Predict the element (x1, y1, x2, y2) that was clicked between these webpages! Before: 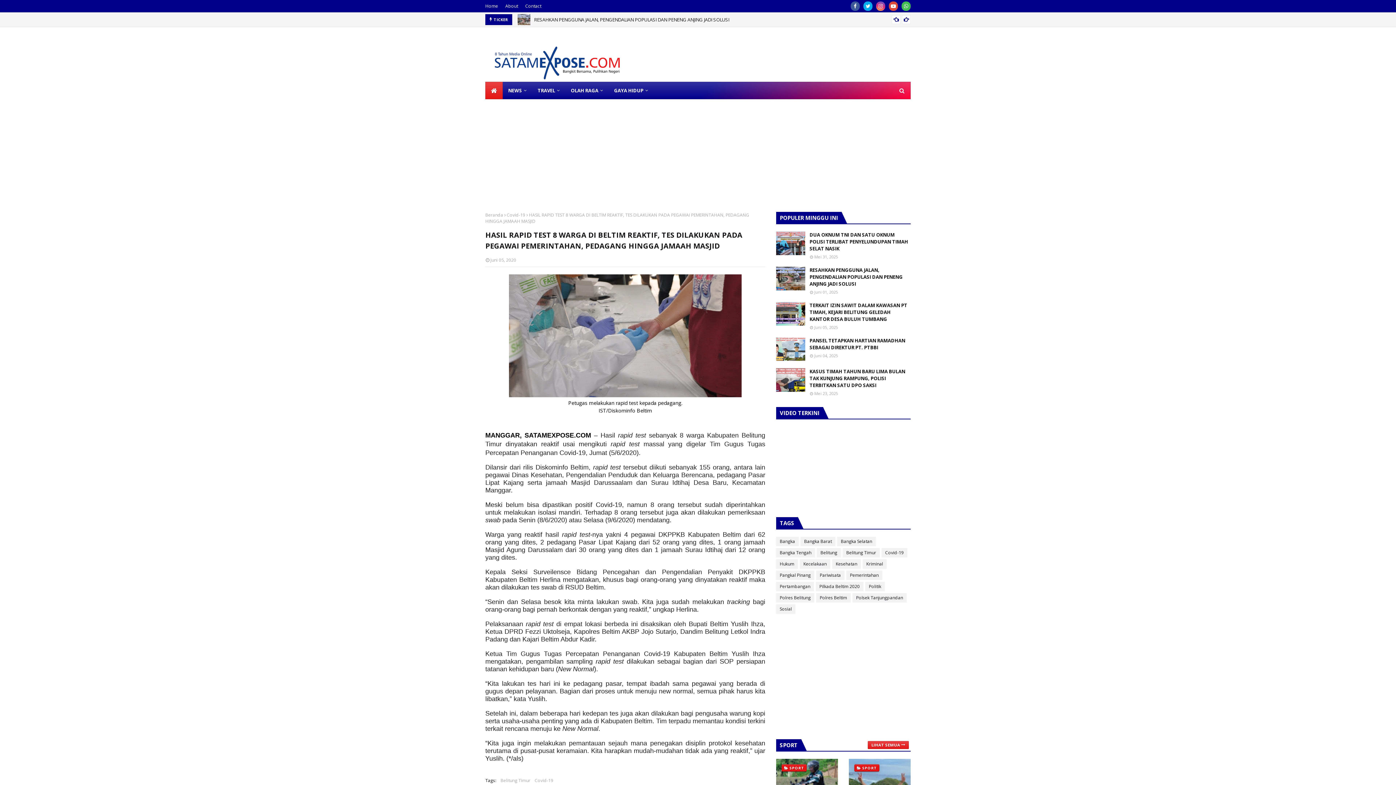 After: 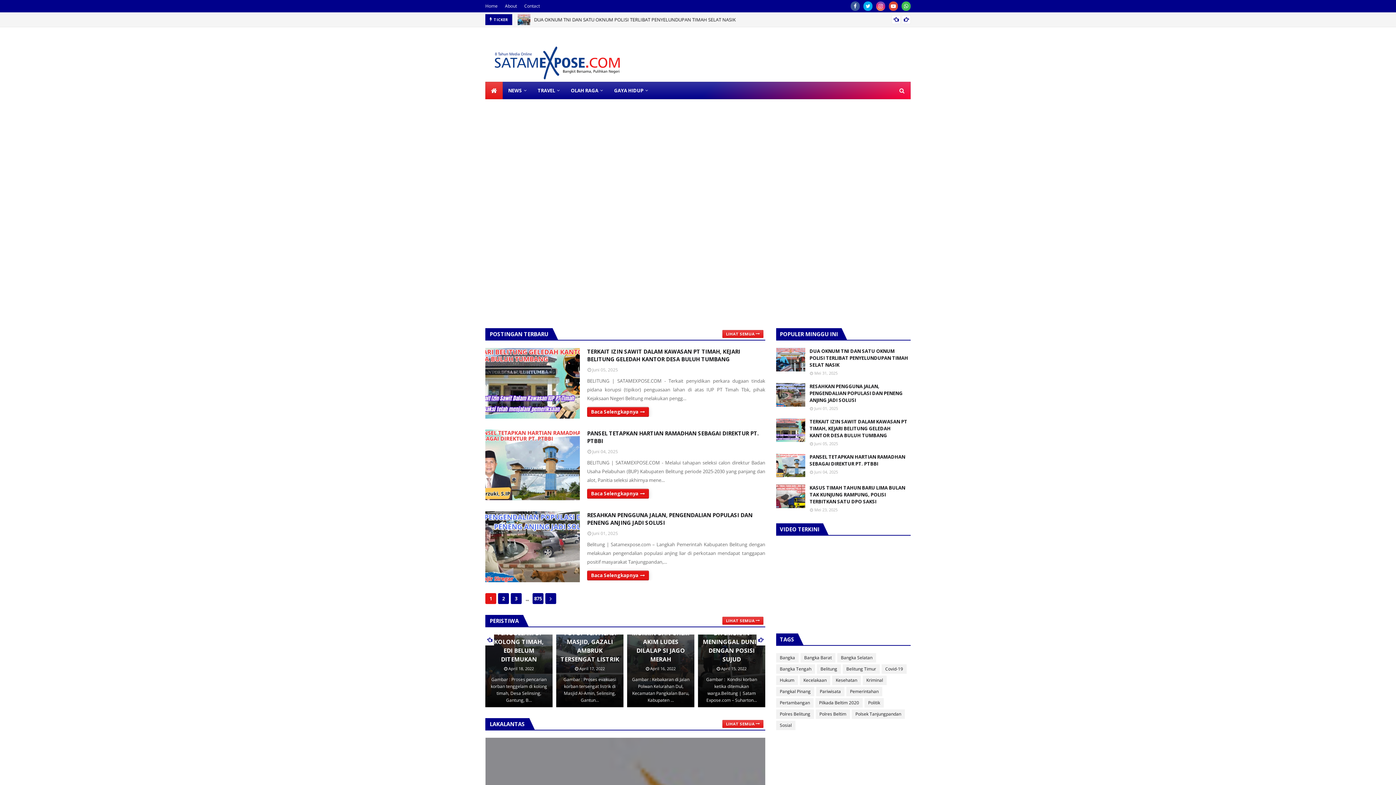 Action: label: GAYA HIDUP bbox: (608, 81, 653, 99)